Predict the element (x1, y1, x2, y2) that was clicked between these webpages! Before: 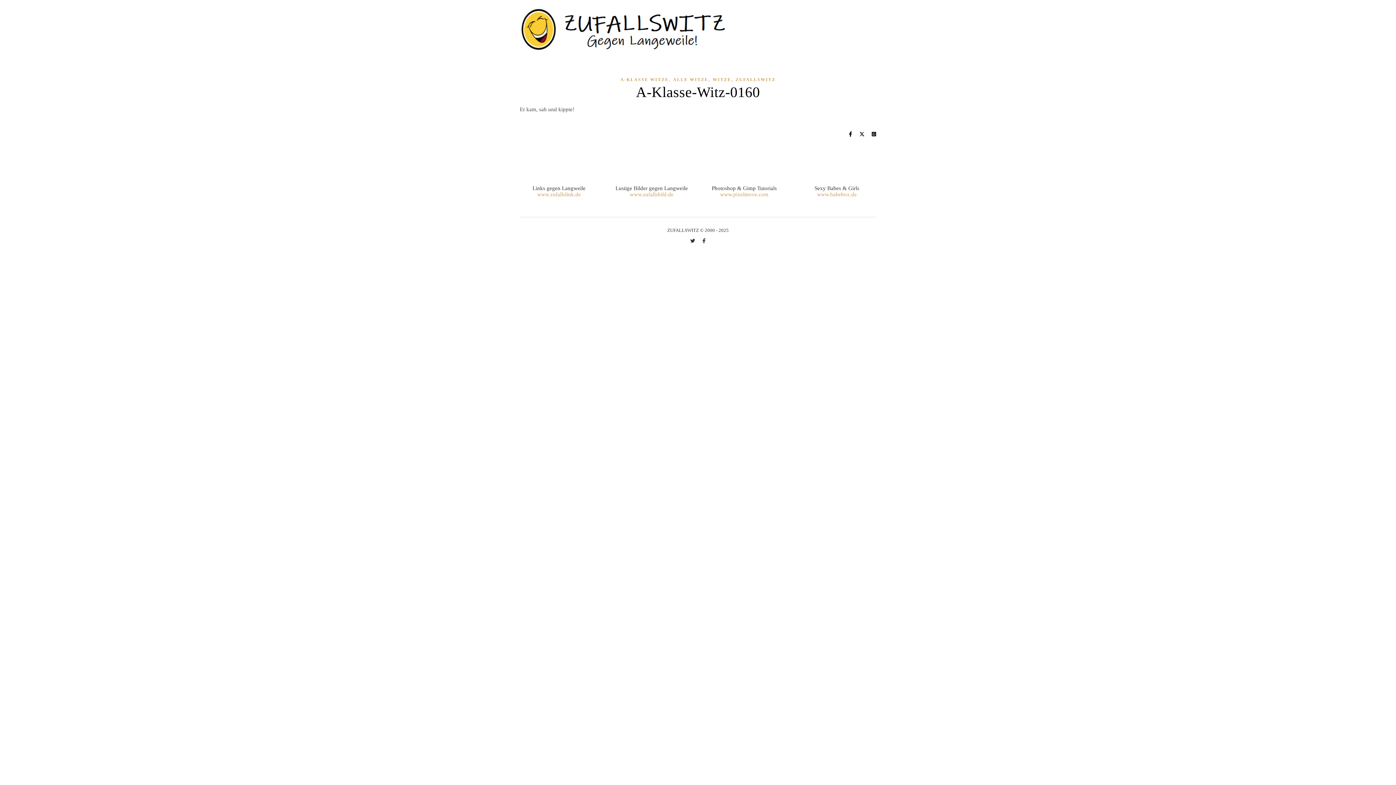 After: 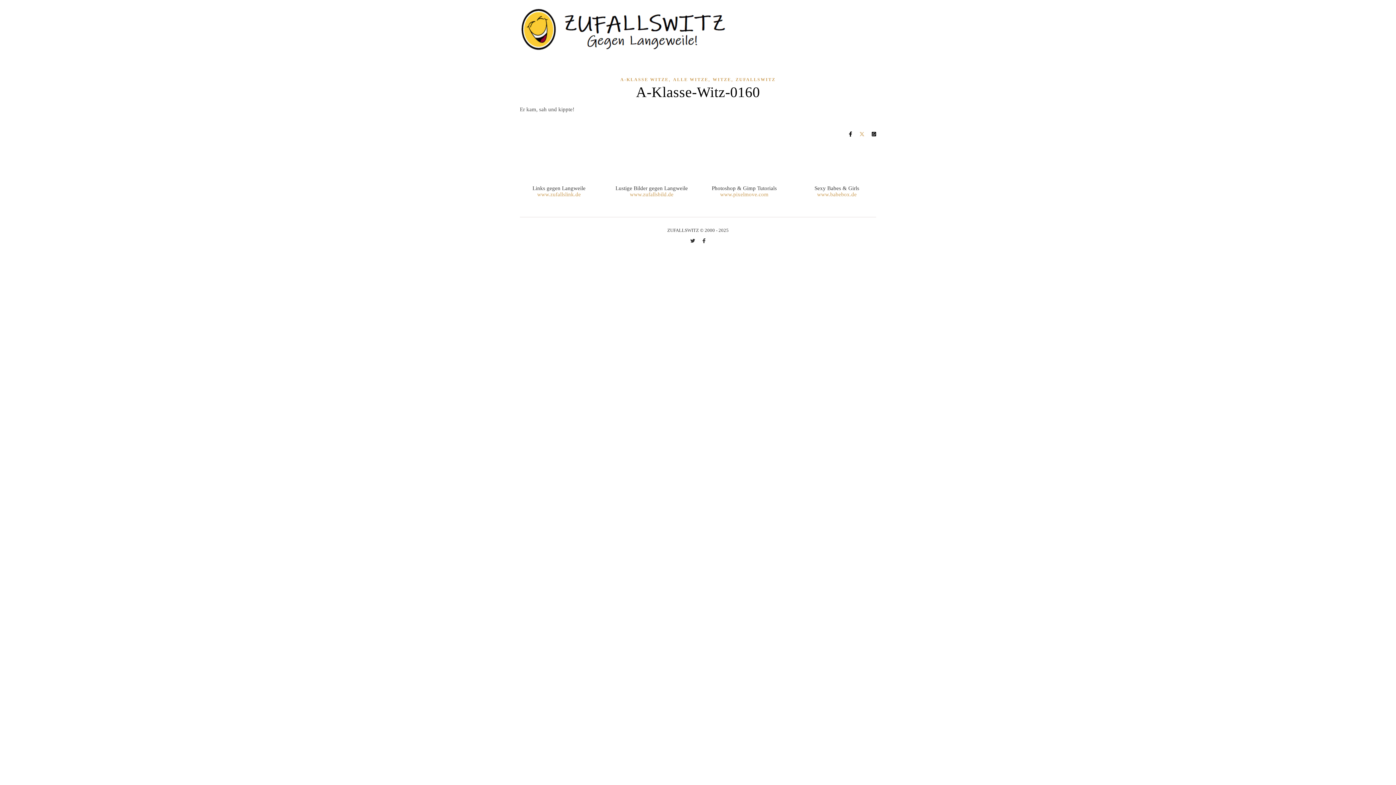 Action: bbox: (859, 131, 866, 137) label:  